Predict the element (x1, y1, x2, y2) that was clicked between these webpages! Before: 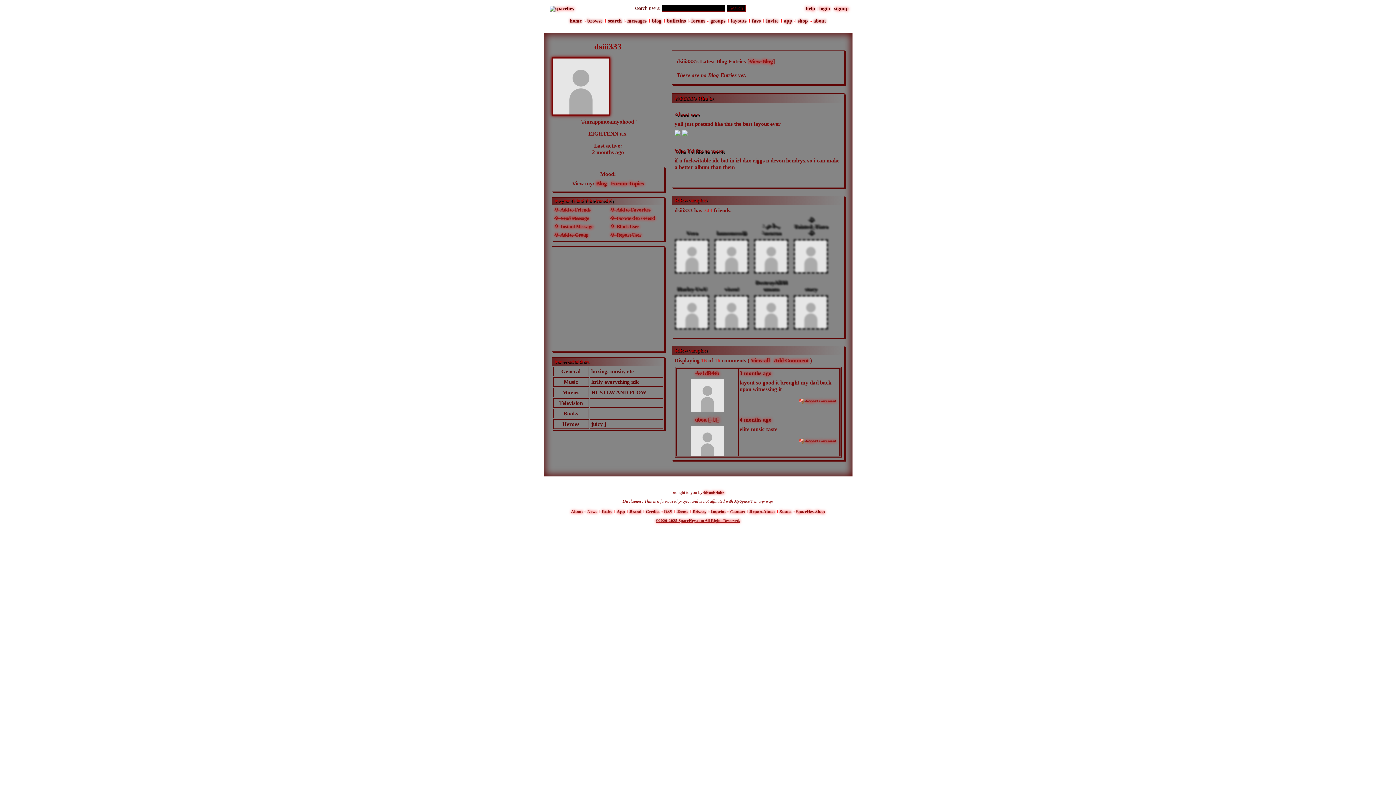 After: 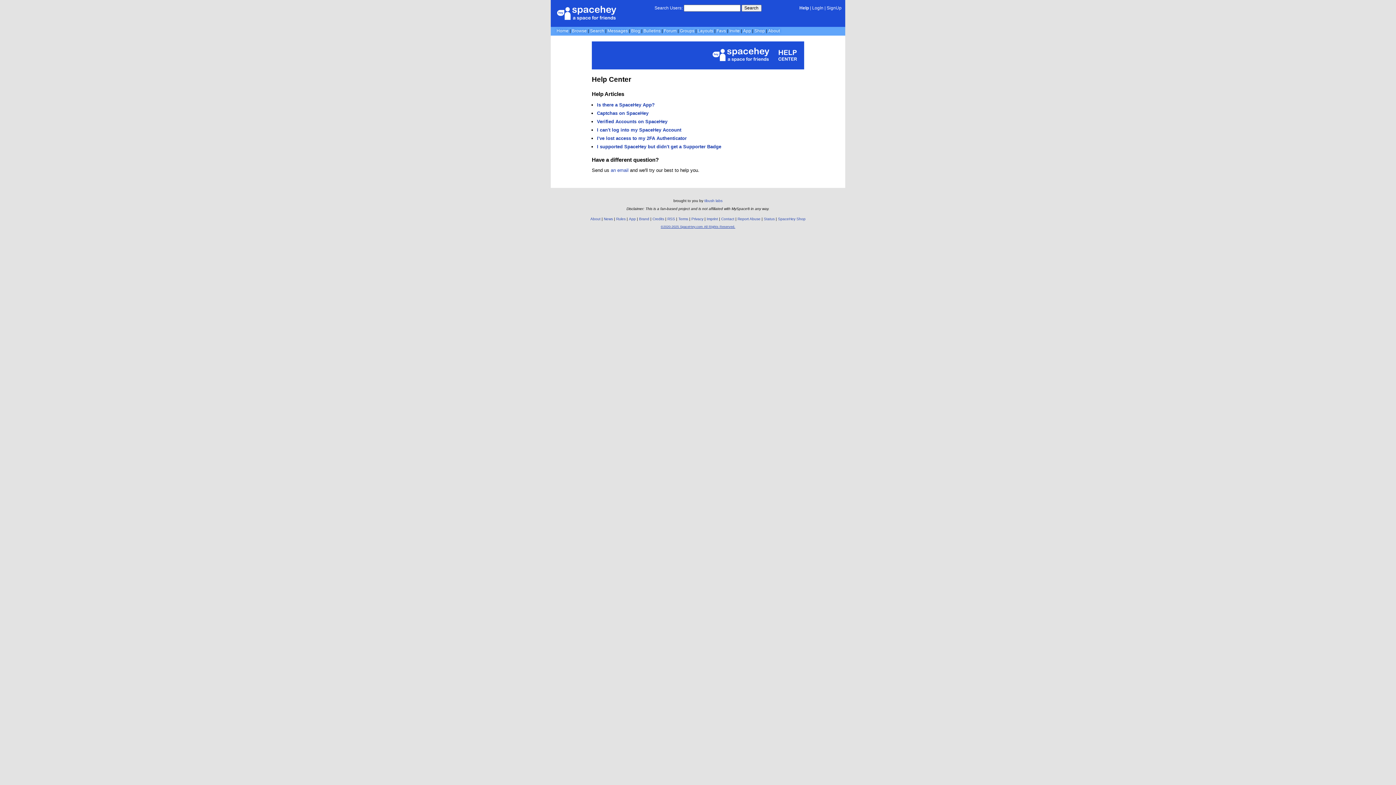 Action: label: help bbox: (806, 5, 815, 11)